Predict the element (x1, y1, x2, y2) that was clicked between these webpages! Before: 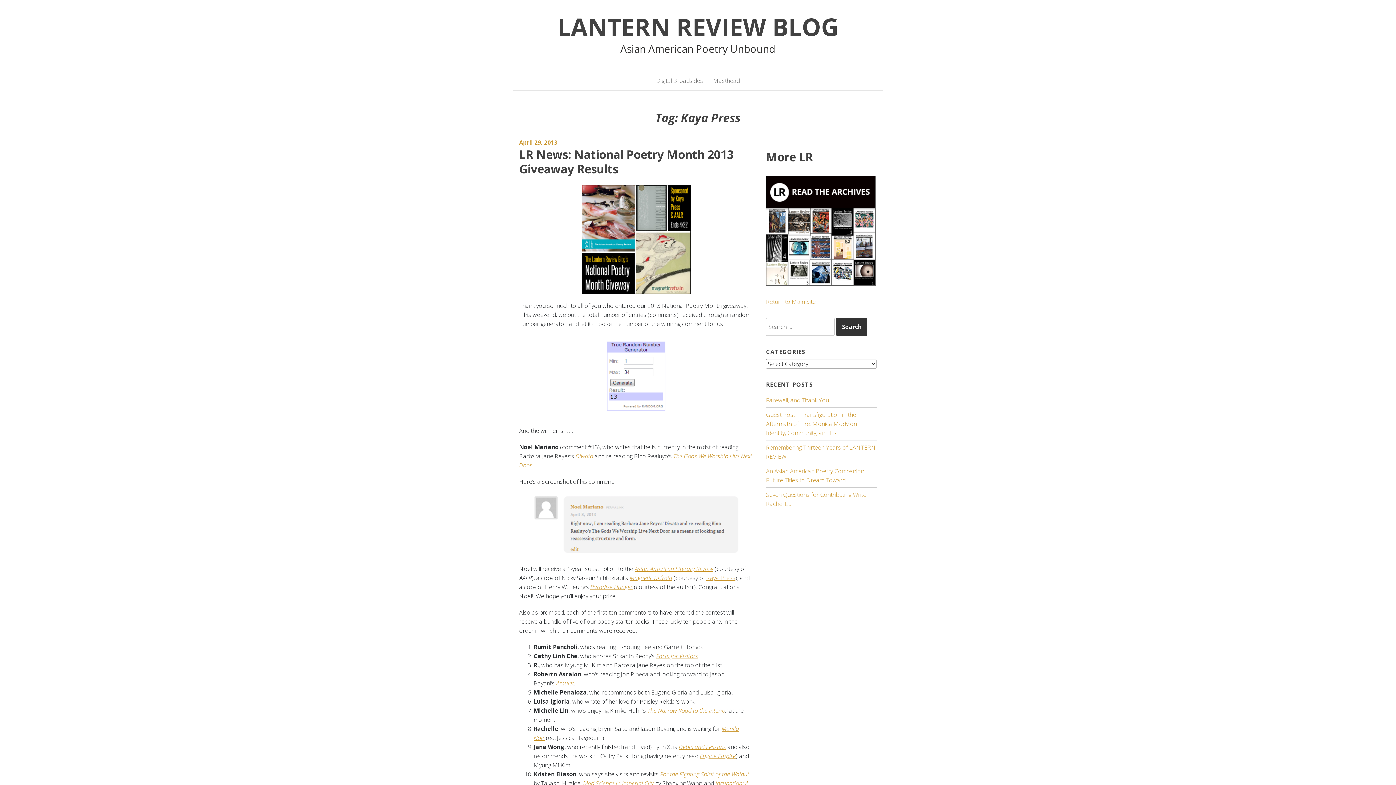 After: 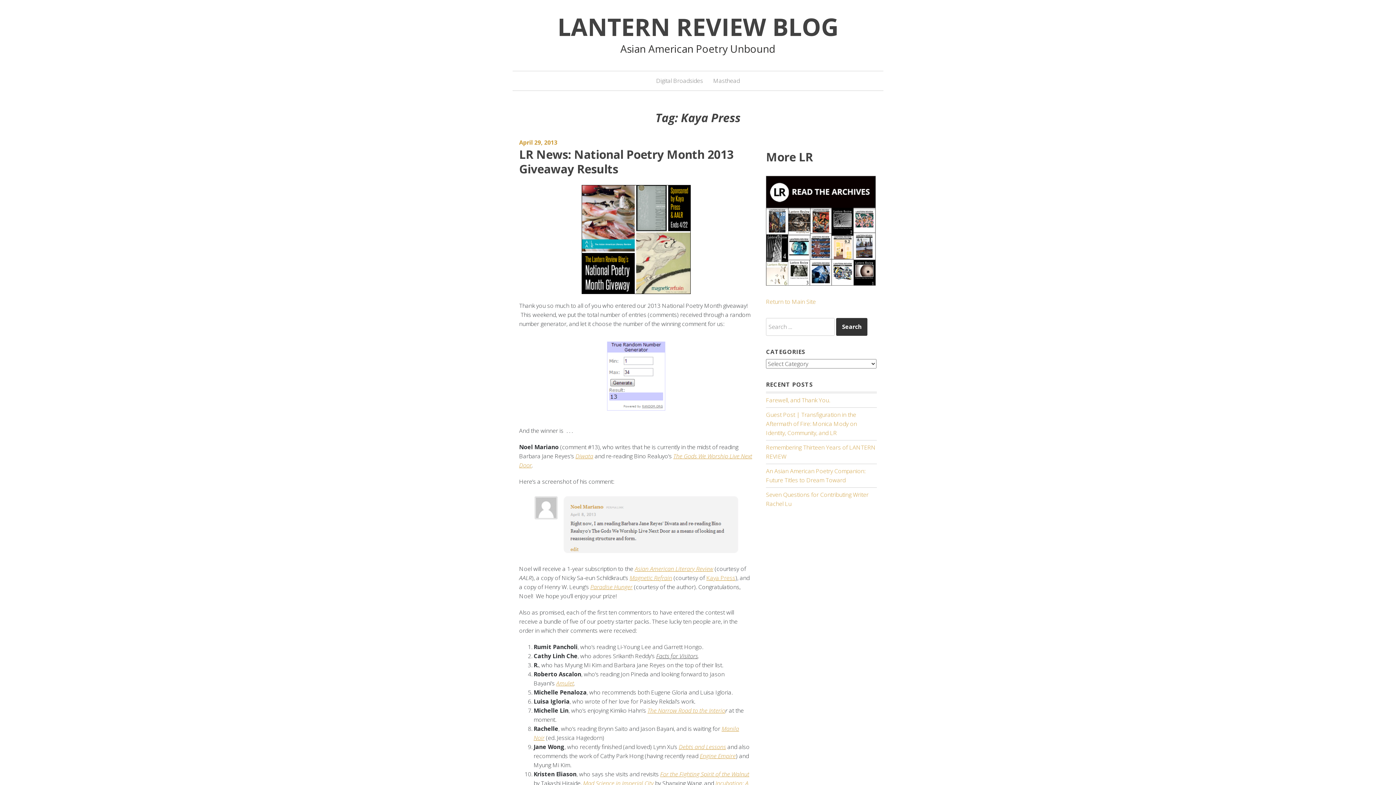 Action: bbox: (656, 652, 698, 660) label: Facts for Visitors